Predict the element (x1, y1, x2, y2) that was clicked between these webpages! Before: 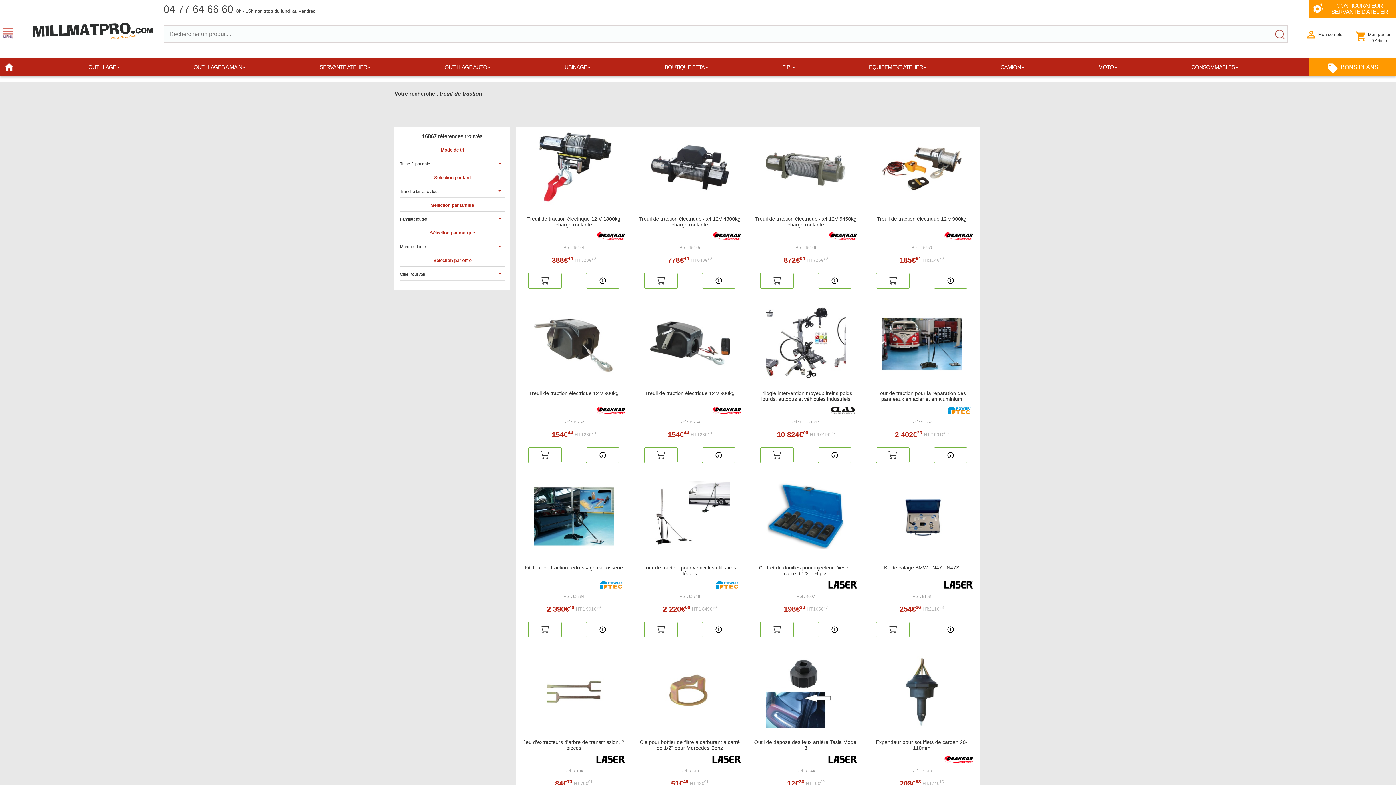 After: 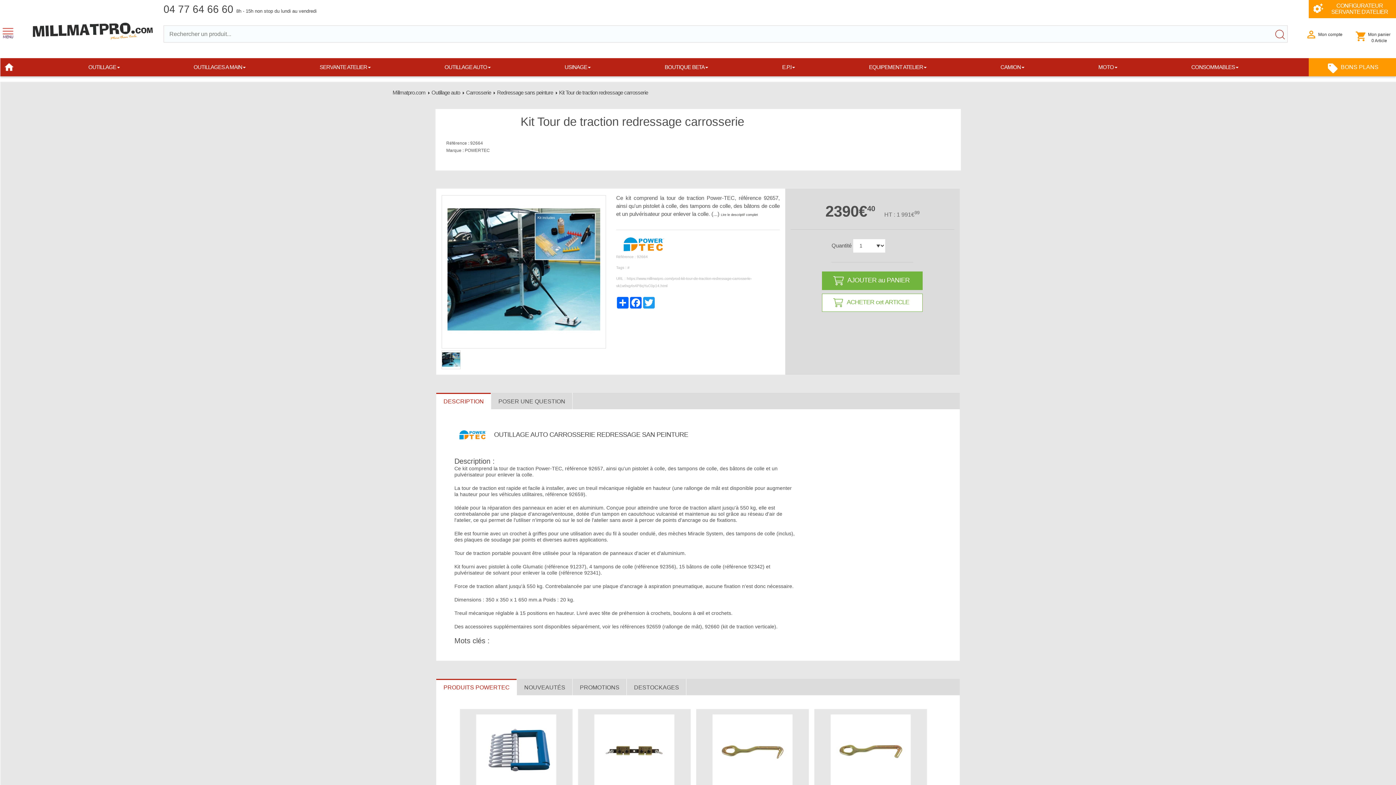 Action: bbox: (586, 622, 619, 637)